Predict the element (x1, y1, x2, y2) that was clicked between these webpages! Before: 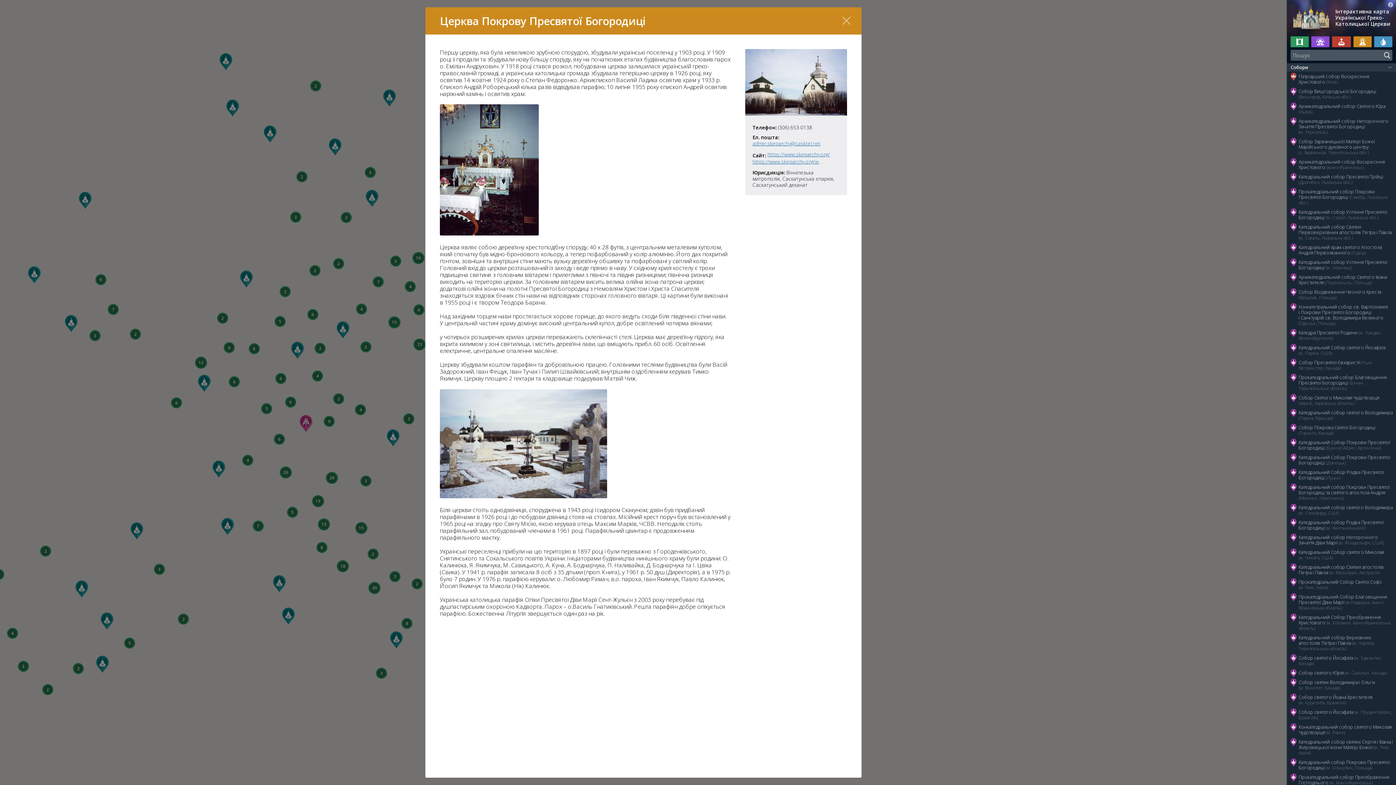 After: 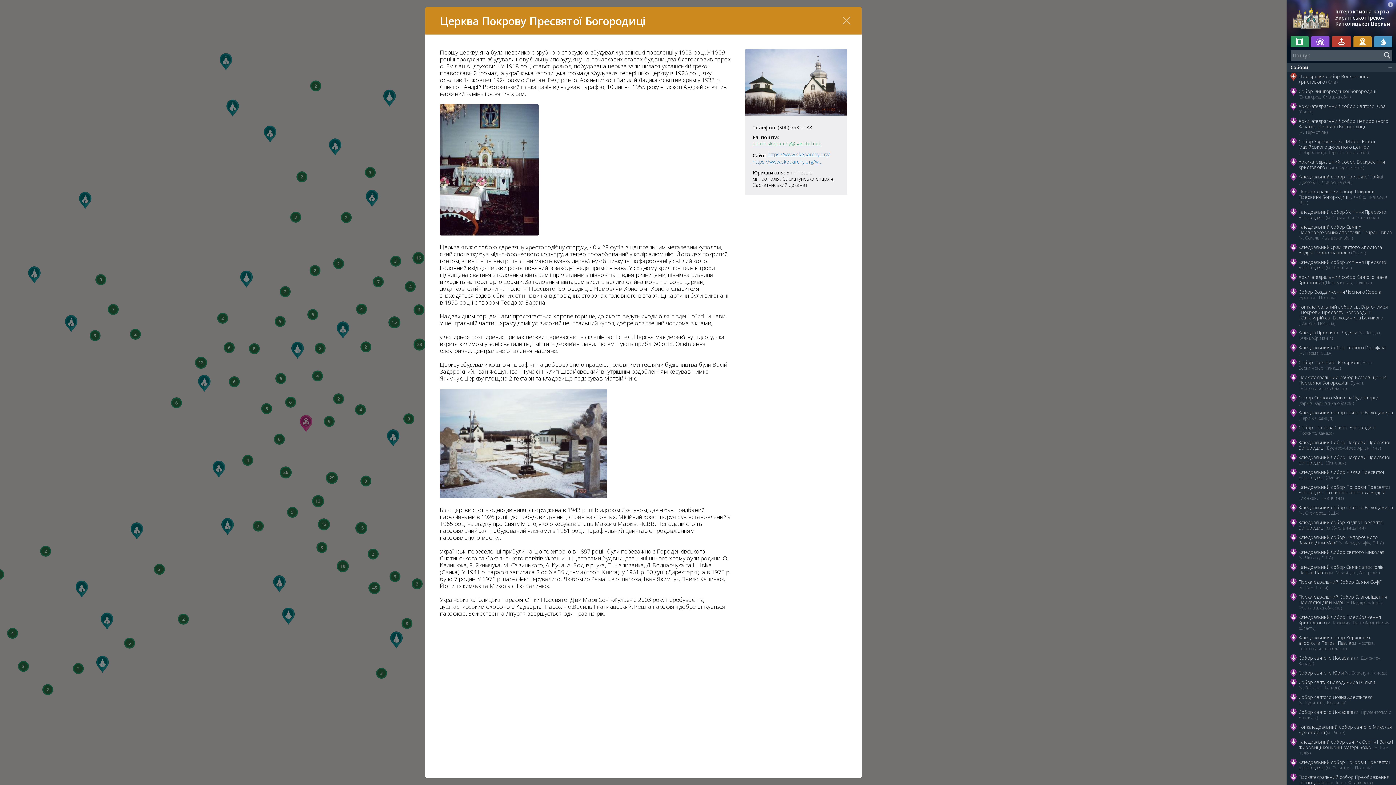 Action: bbox: (752, 140, 820, 146) label: admin.skeparchy@sasktel.net